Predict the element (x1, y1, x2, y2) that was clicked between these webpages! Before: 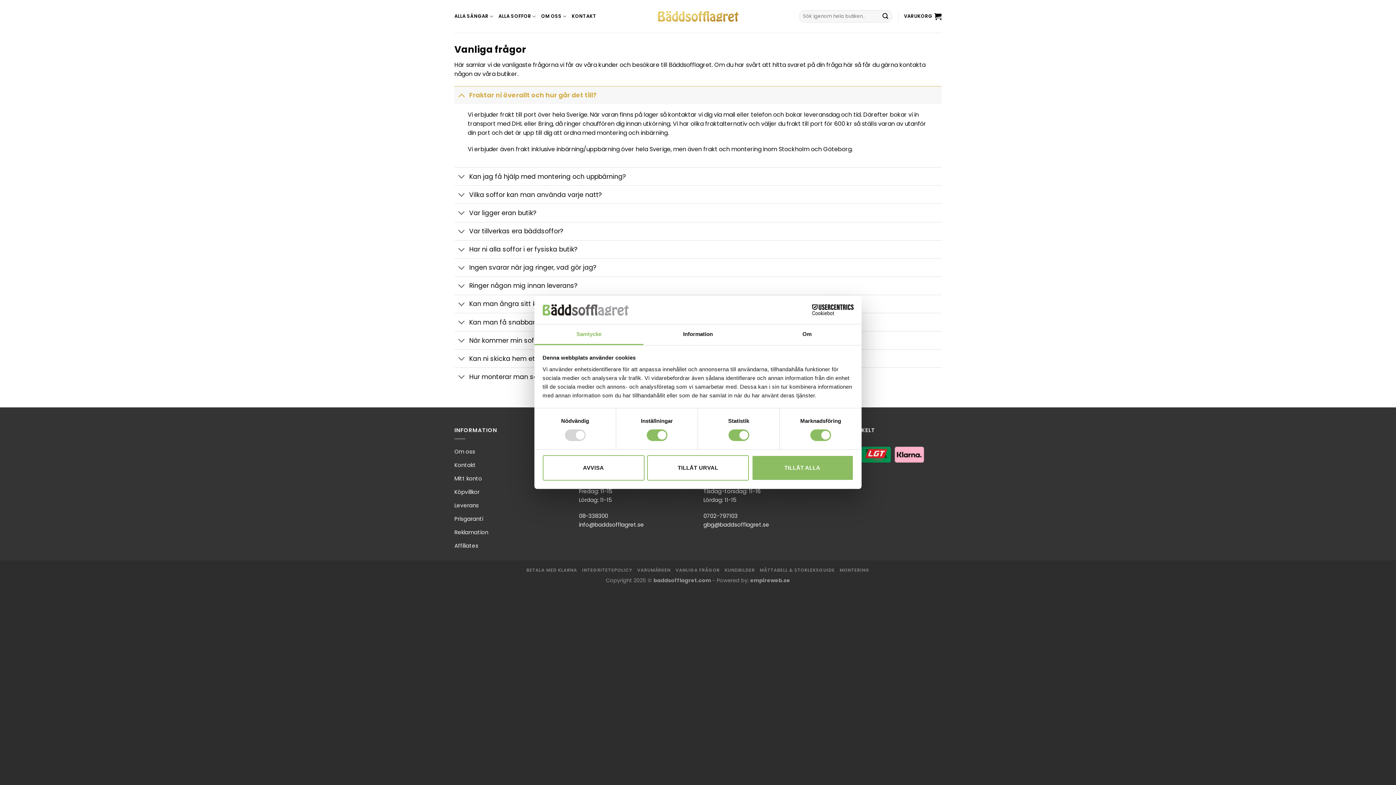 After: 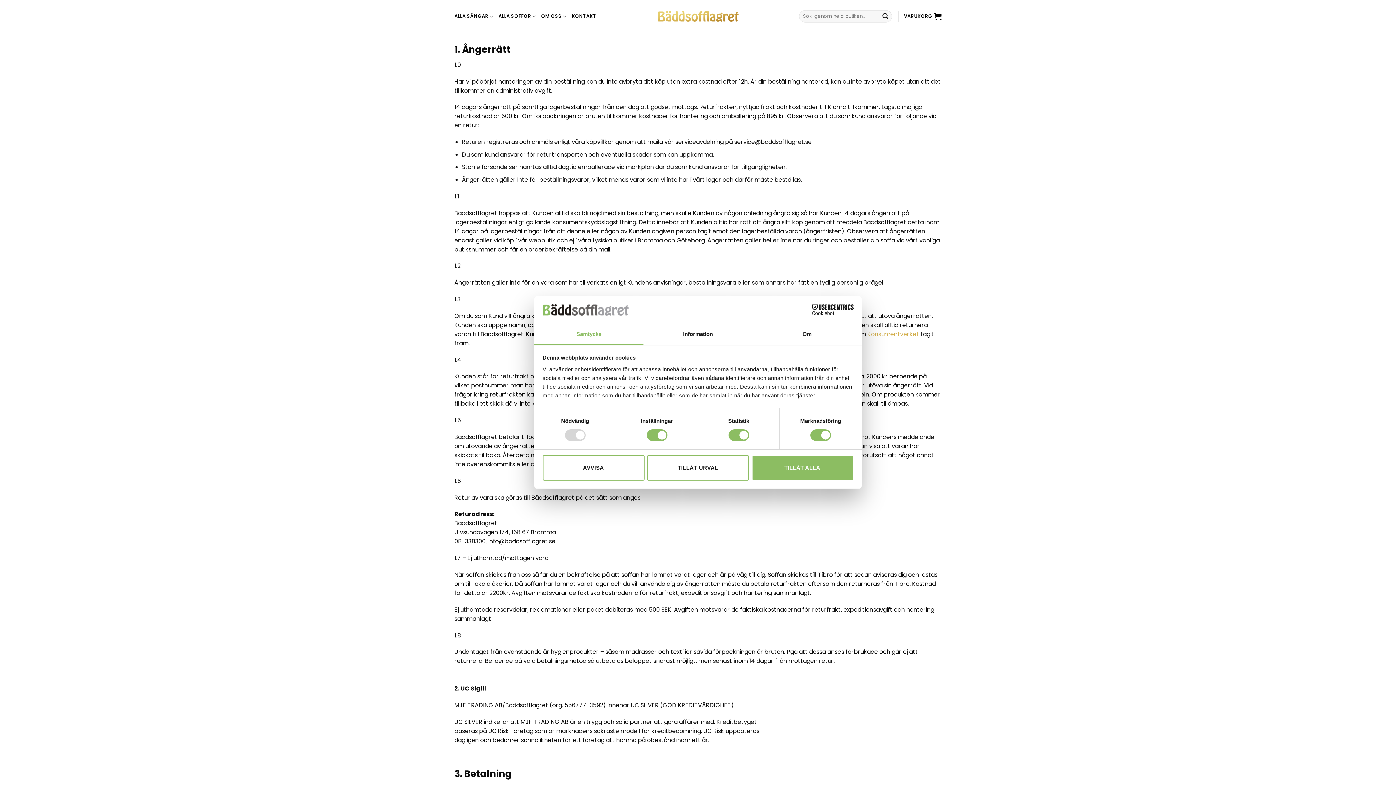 Action: label: Köpvillkor bbox: (454, 485, 479, 498)